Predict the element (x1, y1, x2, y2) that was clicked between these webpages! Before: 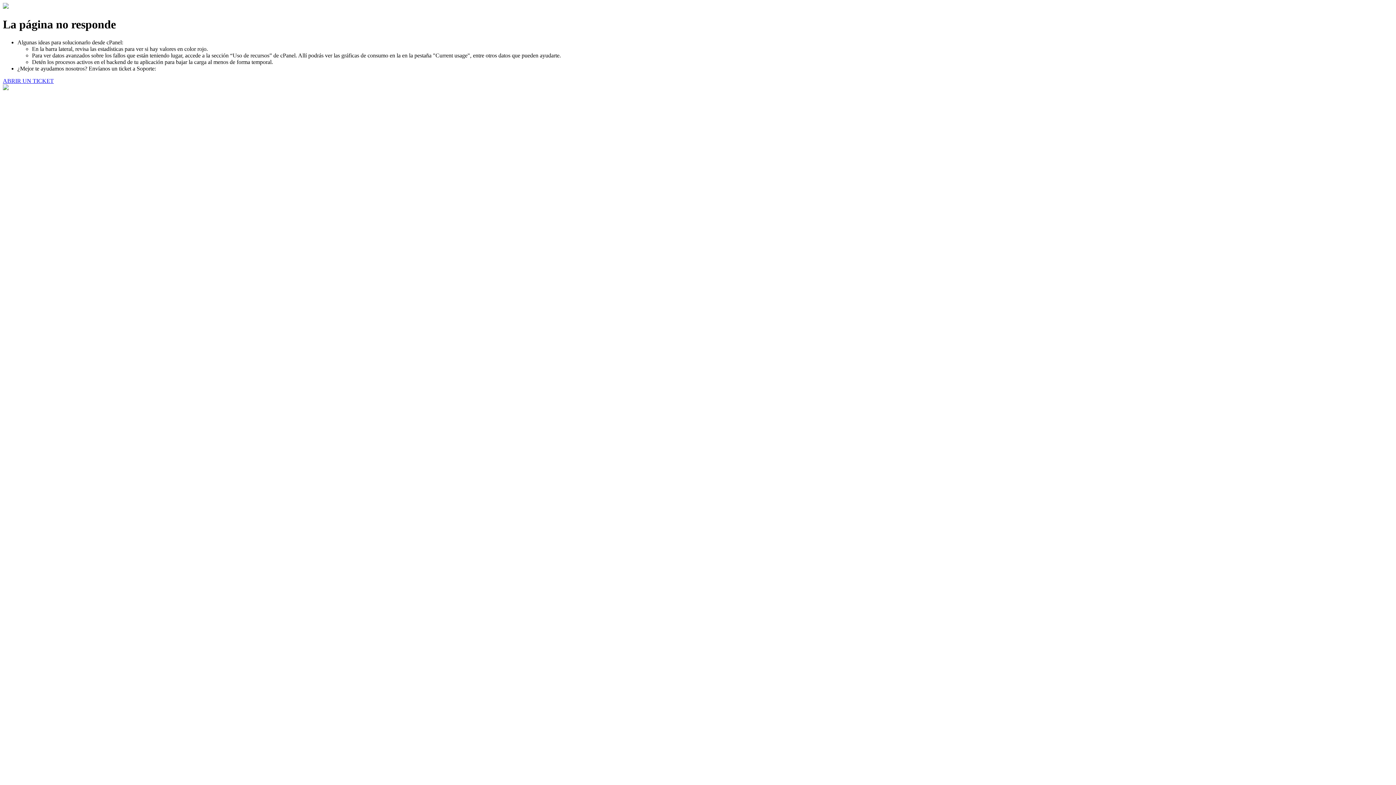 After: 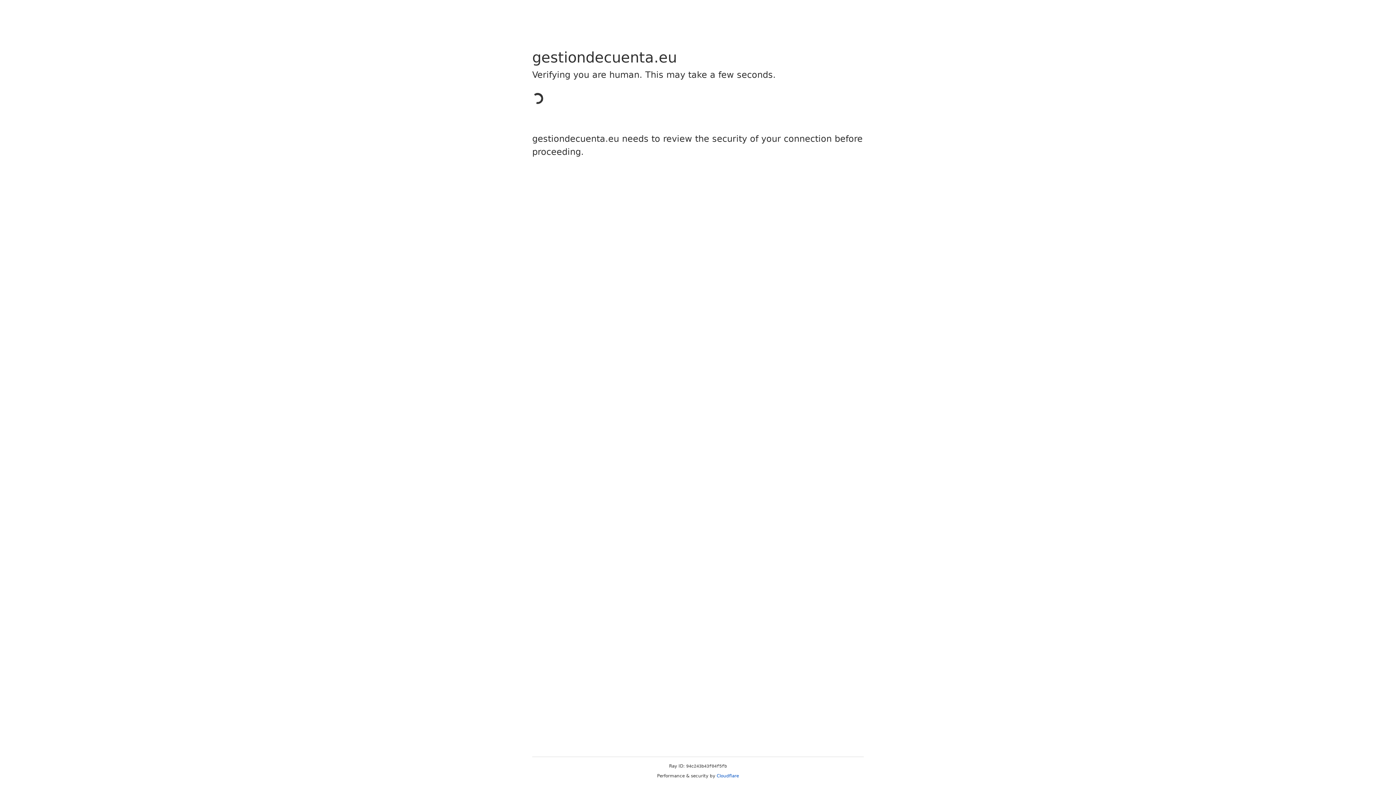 Action: bbox: (2, 77, 53, 83) label: ABRIR UN TICKET